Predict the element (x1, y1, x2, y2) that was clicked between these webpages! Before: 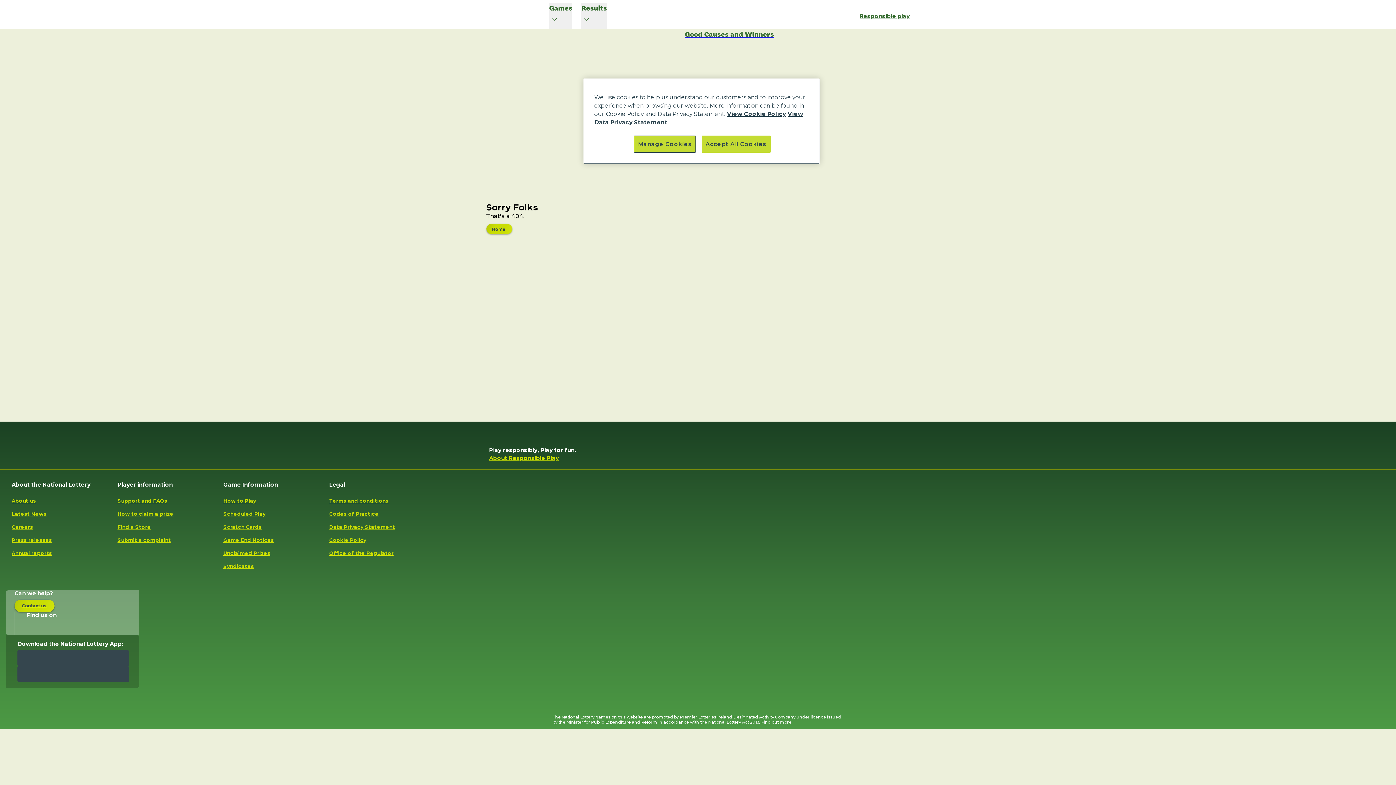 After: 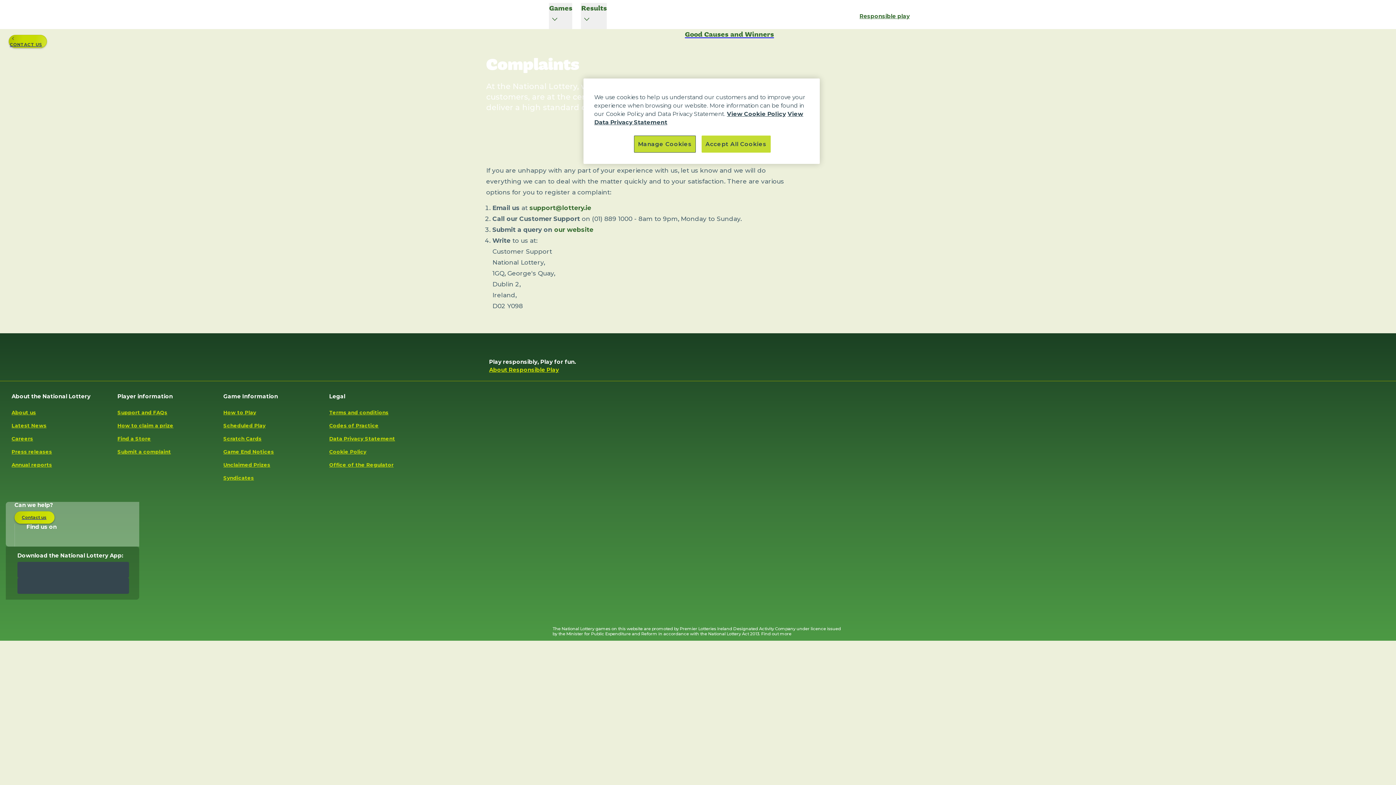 Action: bbox: (117, 533, 171, 546) label: Submit a complaint